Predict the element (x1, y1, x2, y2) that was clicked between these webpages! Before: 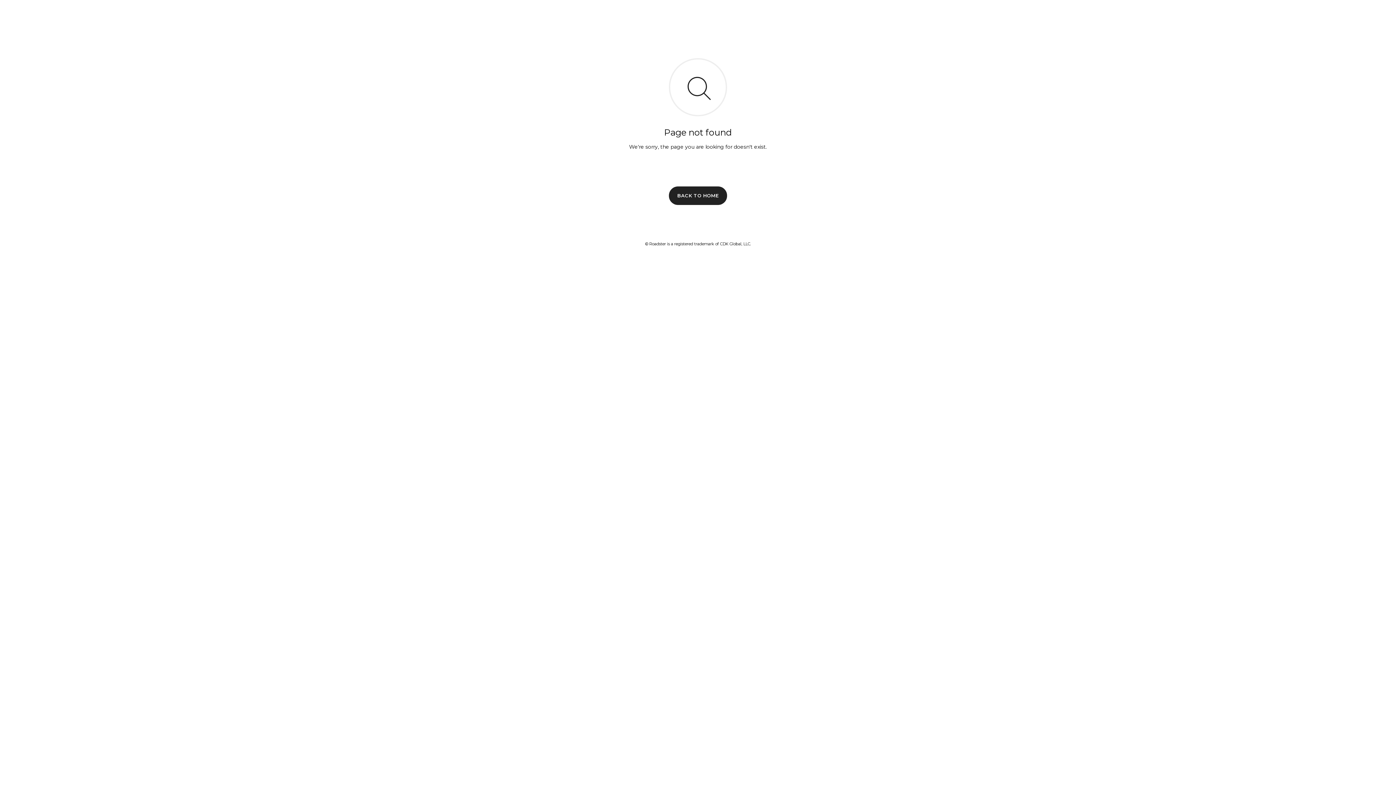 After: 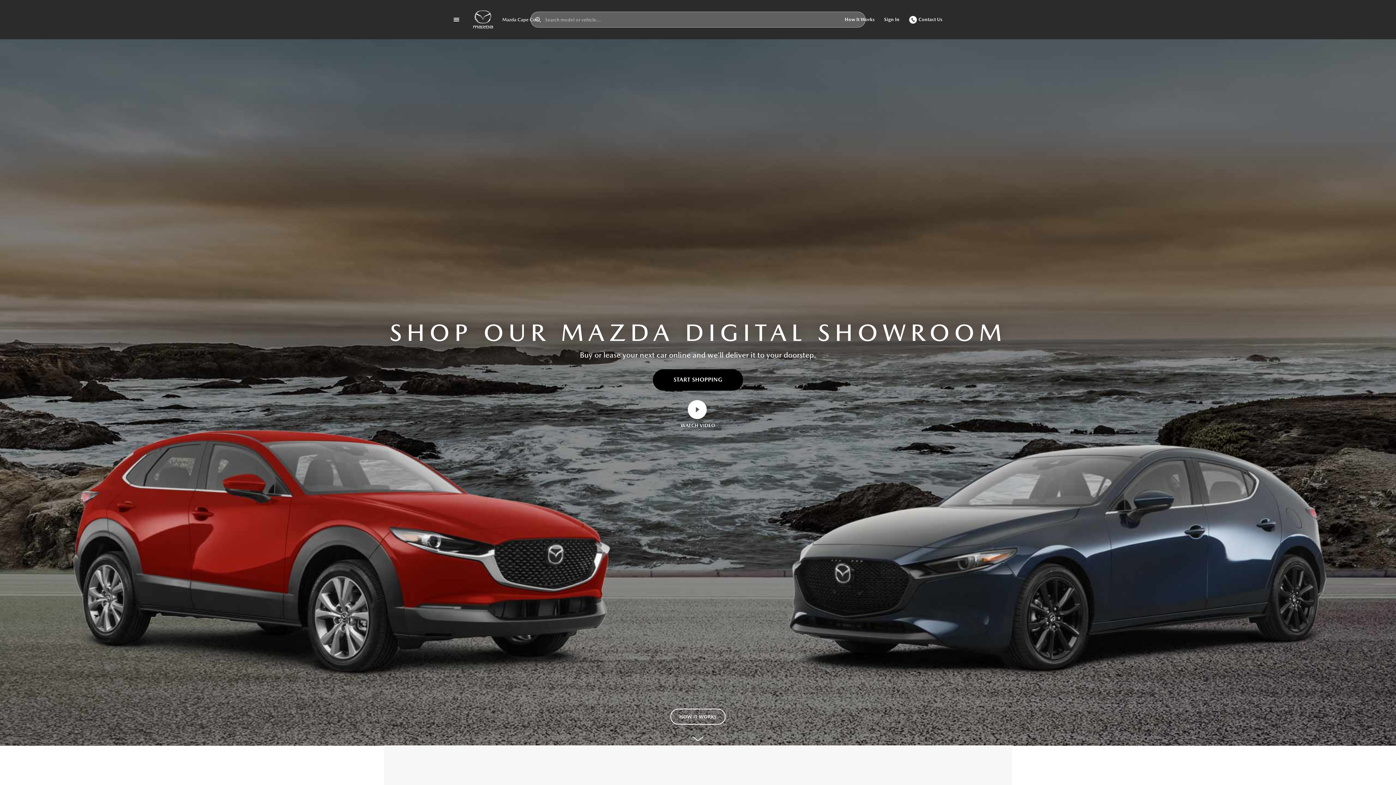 Action: label: BACK TO HOME bbox: (669, 186, 727, 204)